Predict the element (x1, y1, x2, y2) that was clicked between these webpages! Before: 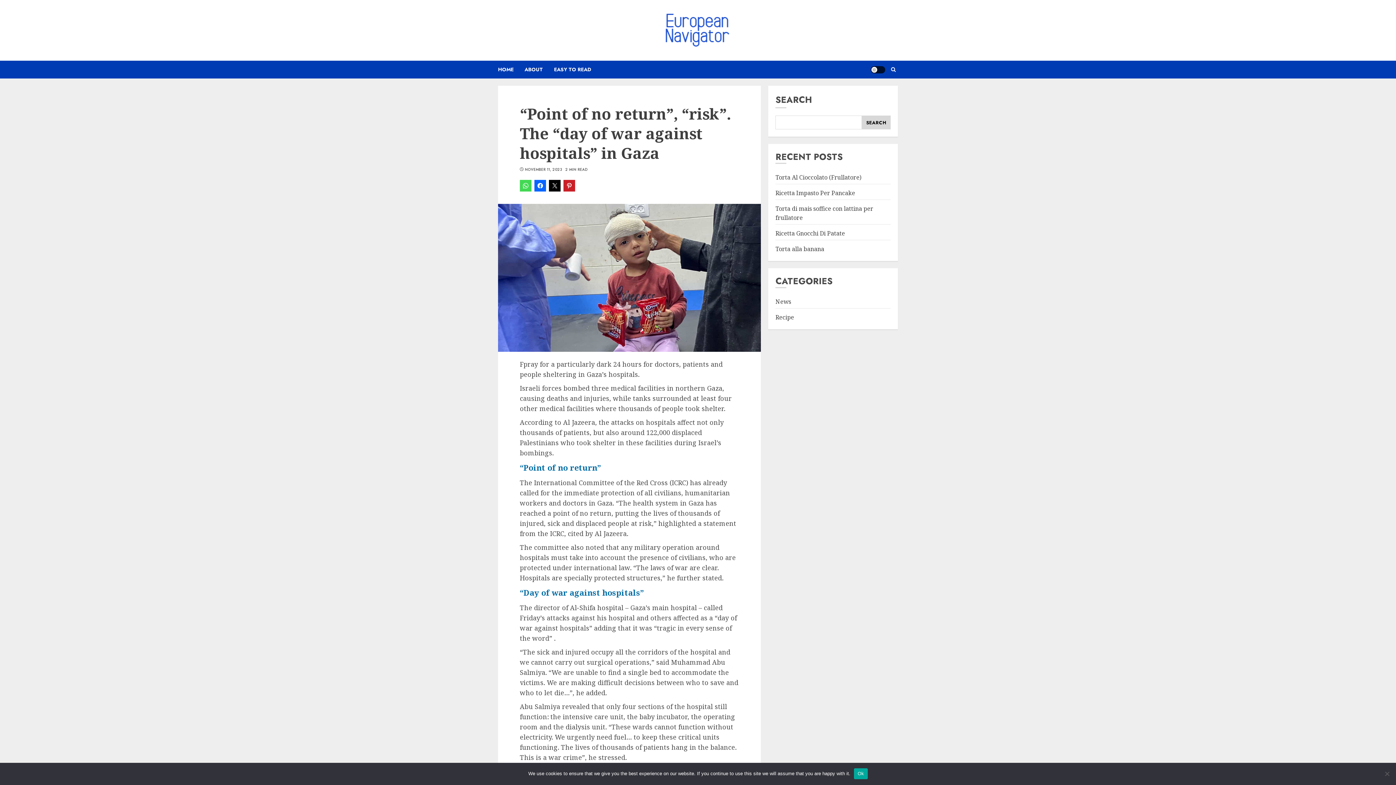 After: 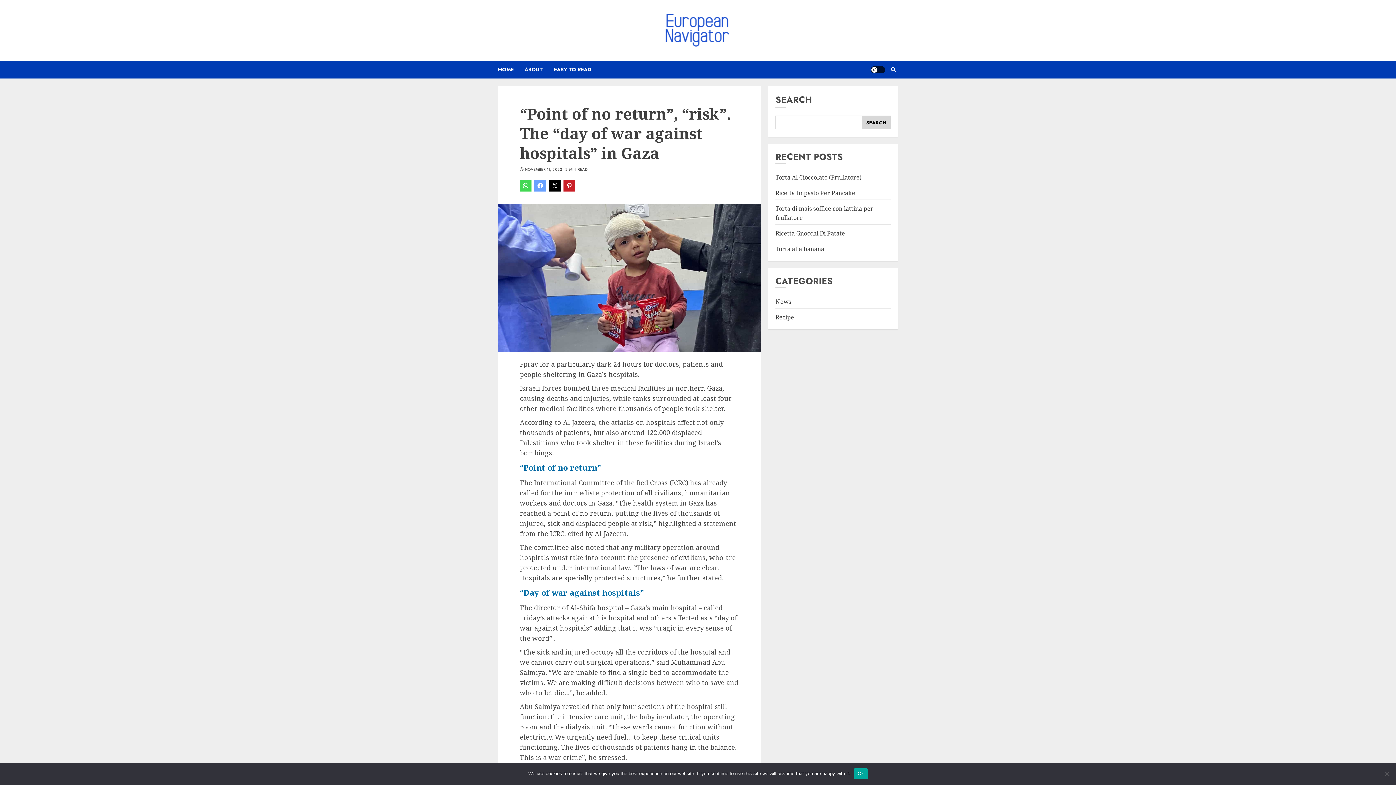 Action: bbox: (534, 180, 546, 191)